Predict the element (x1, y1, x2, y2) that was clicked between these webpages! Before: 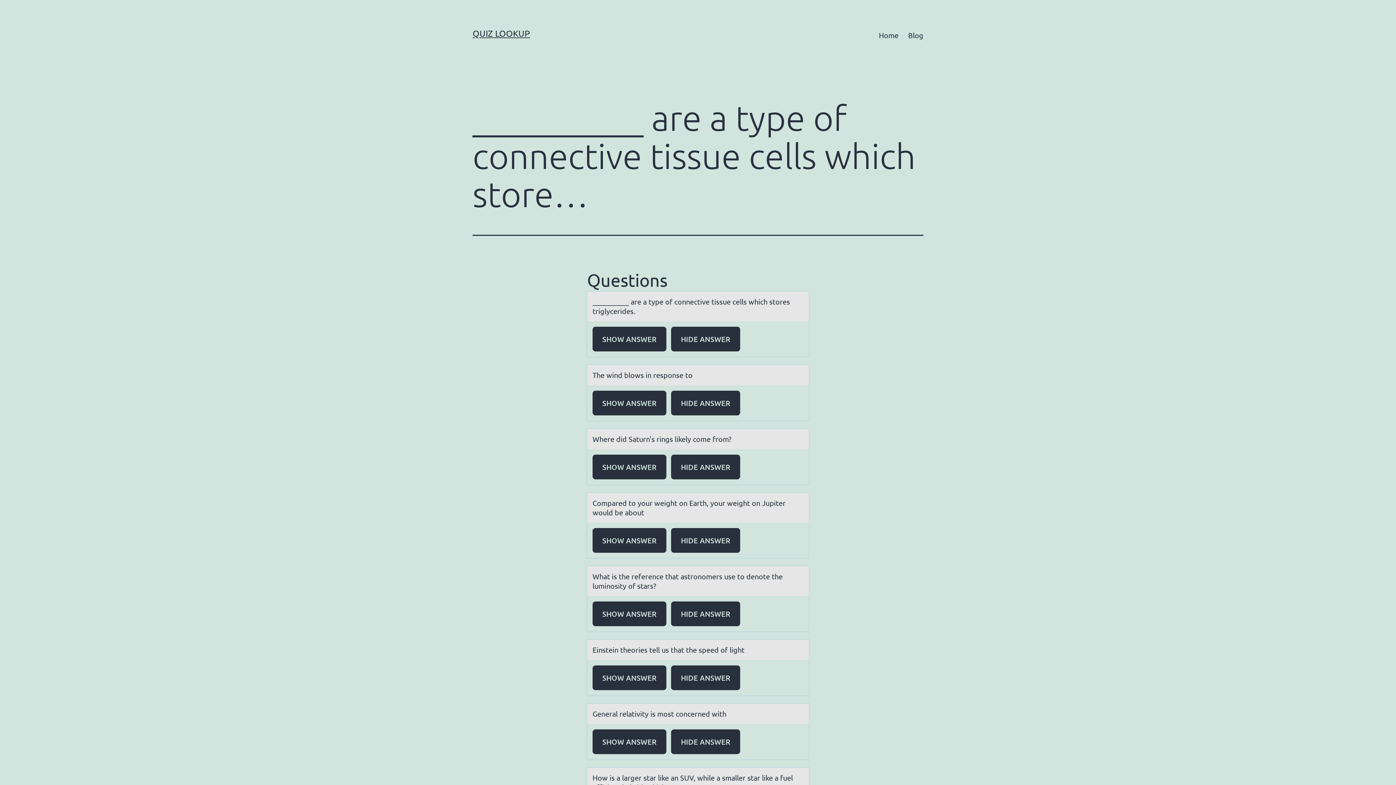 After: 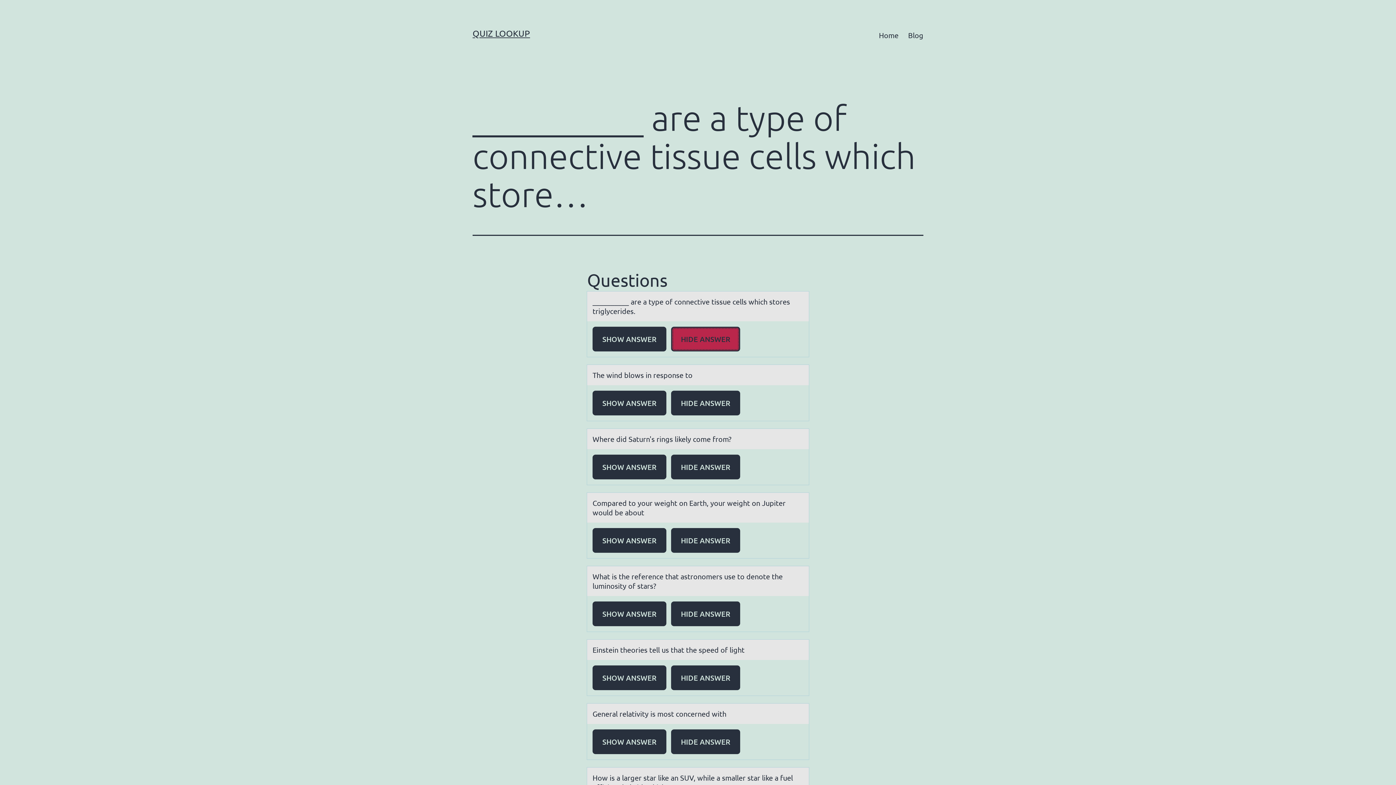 Action: label: HIDE ANSWER bbox: (671, 327, 740, 351)